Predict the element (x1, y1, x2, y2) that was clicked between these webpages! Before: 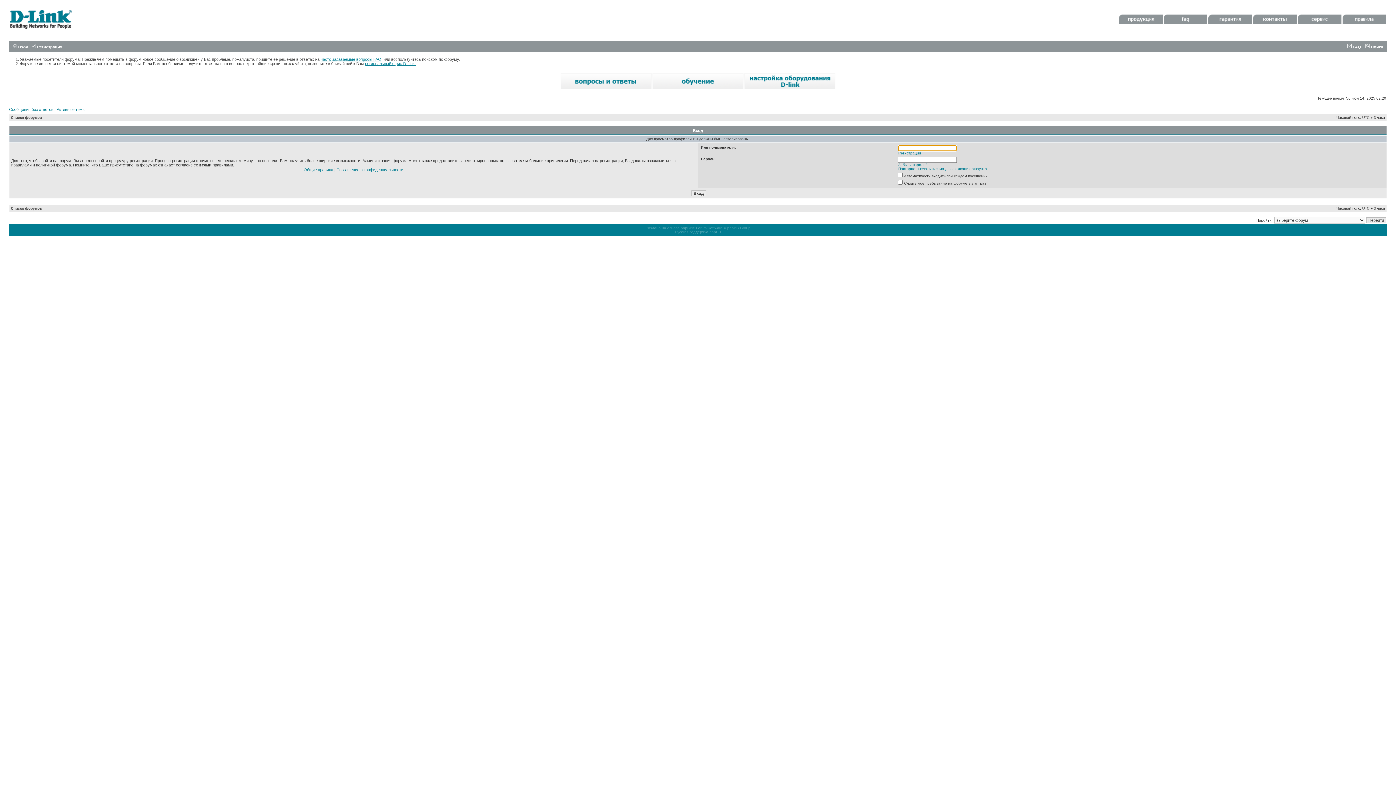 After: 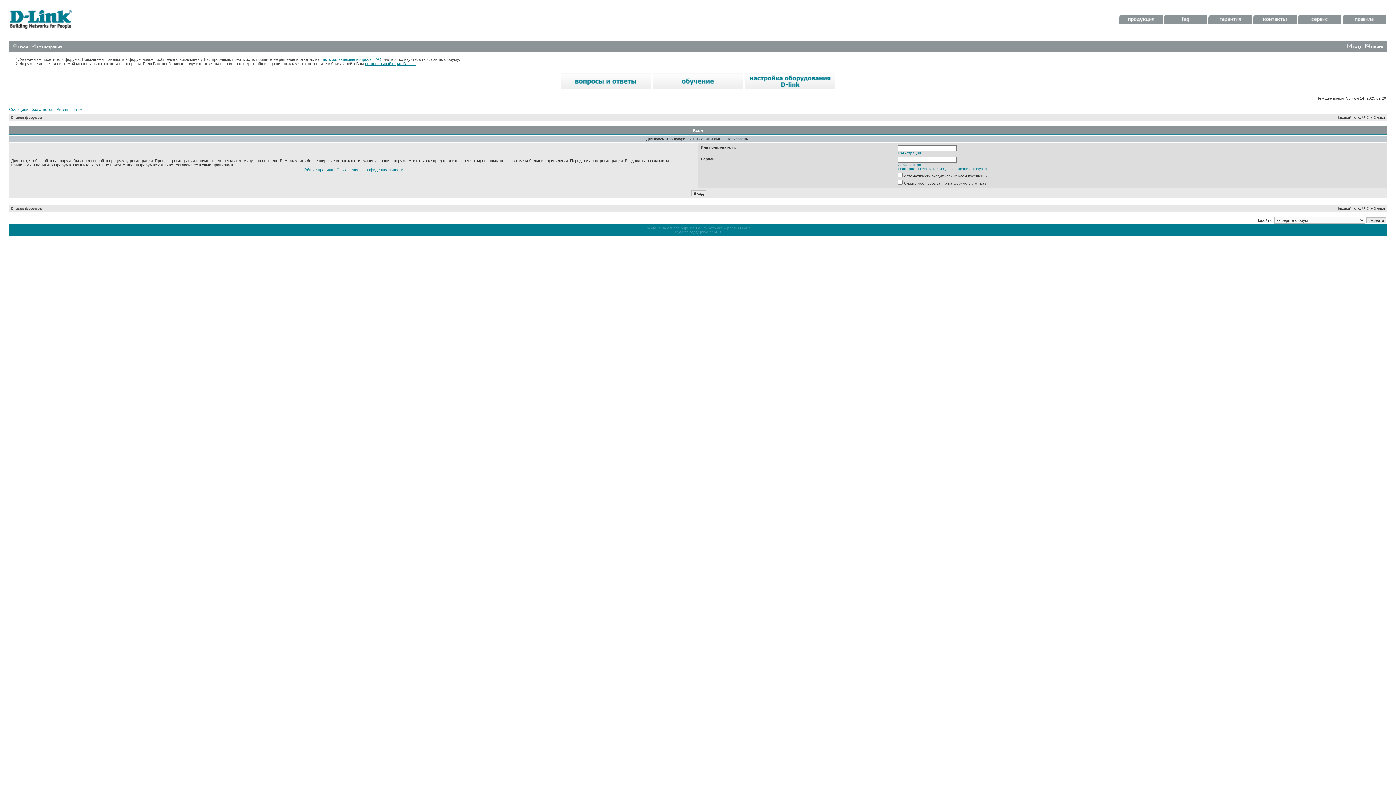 Action: bbox: (1119, 20, 1162, 24)